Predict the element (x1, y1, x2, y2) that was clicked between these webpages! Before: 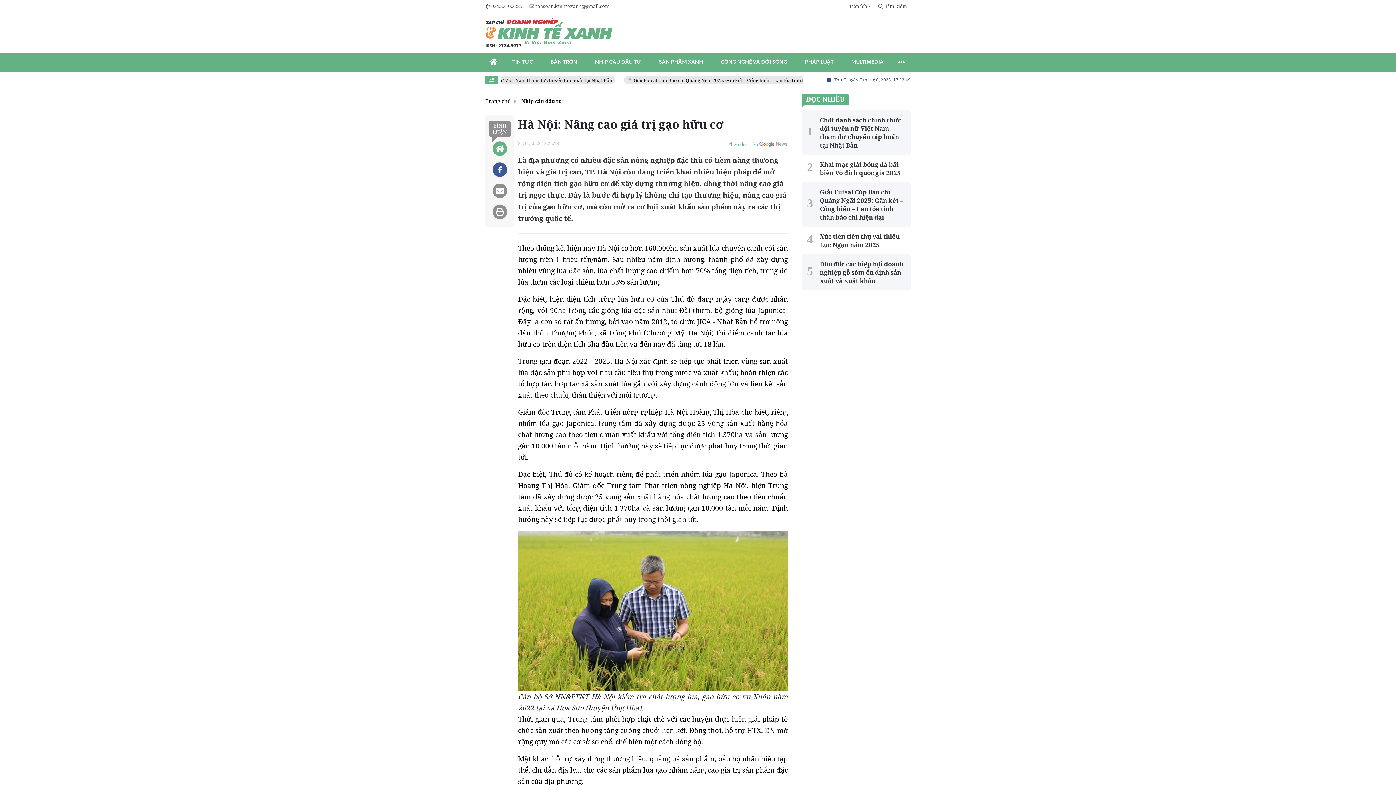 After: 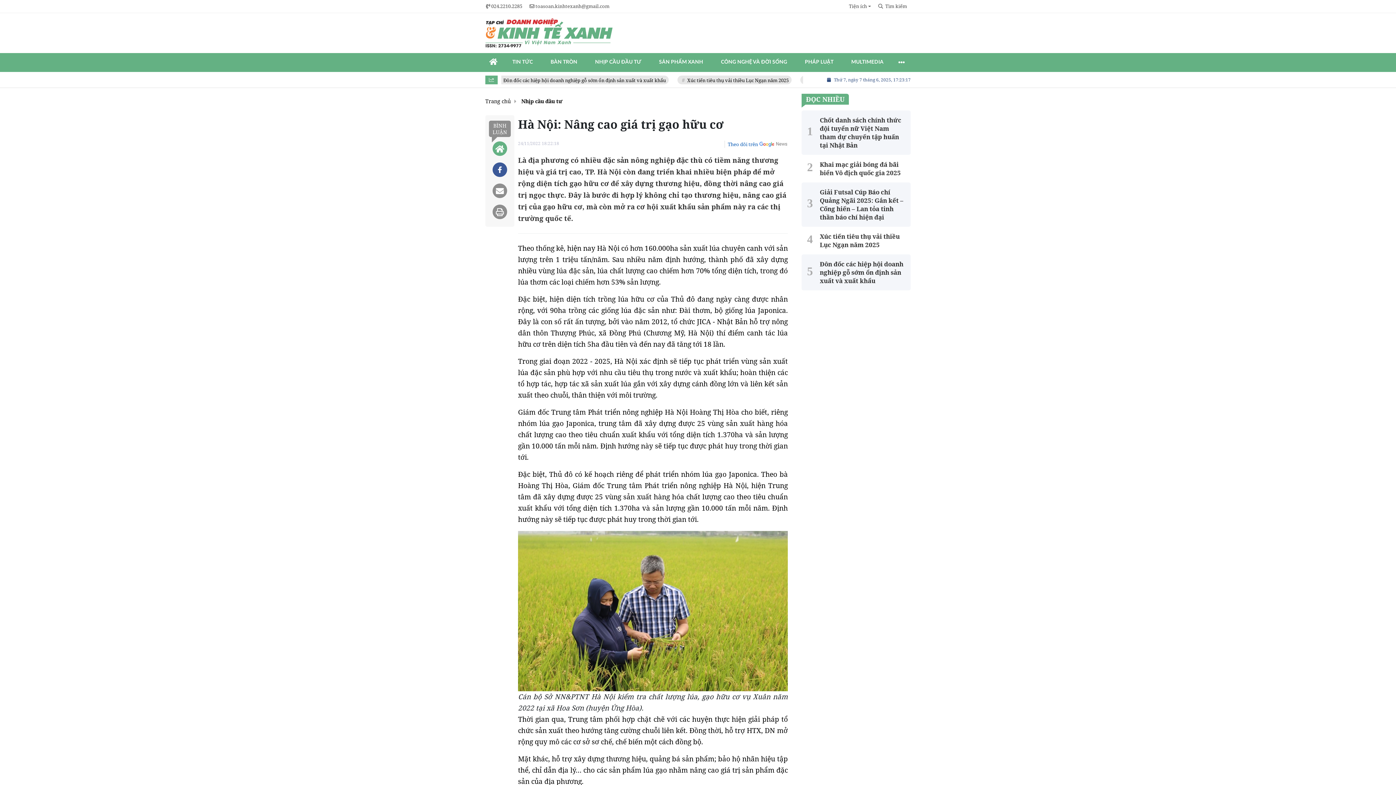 Action: label: Theo dõi trên bbox: (724, 140, 788, 148)